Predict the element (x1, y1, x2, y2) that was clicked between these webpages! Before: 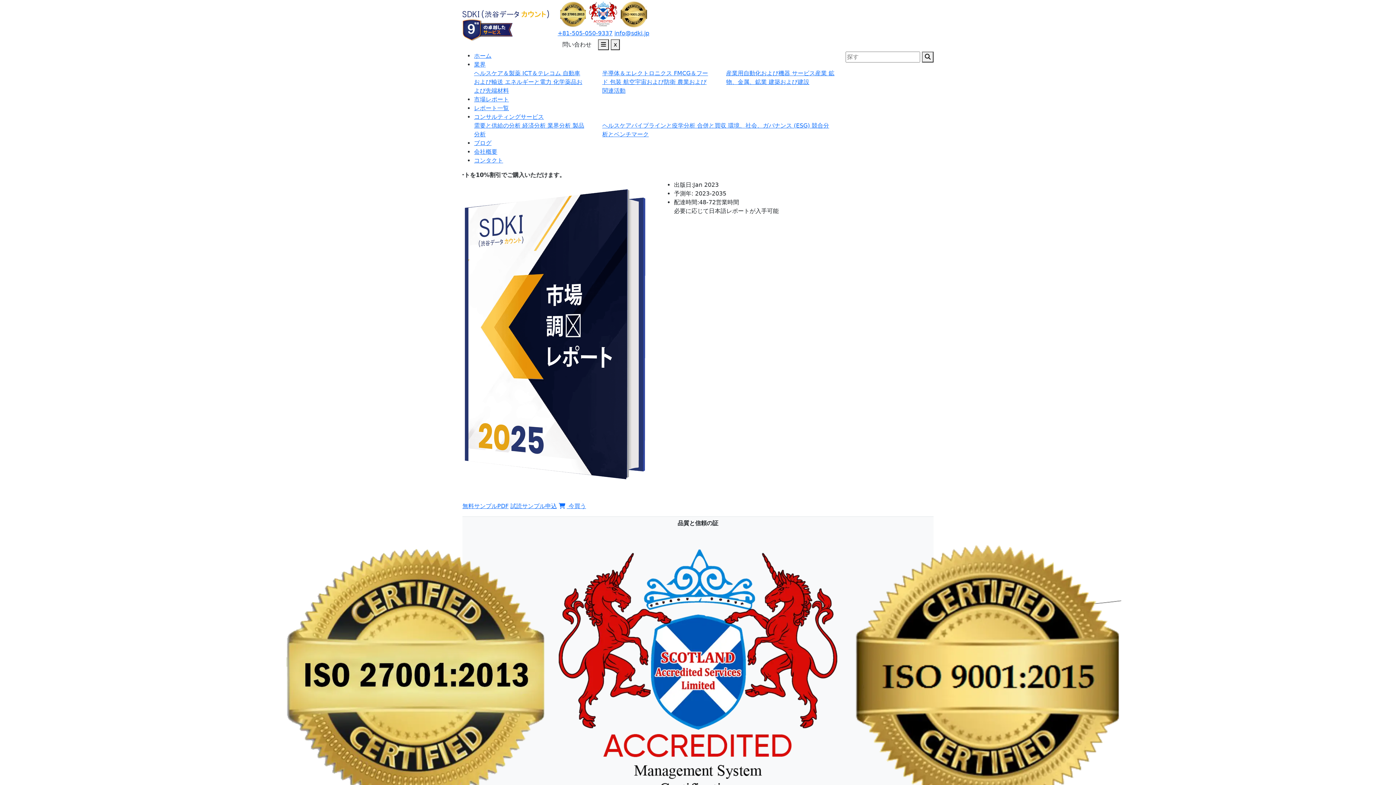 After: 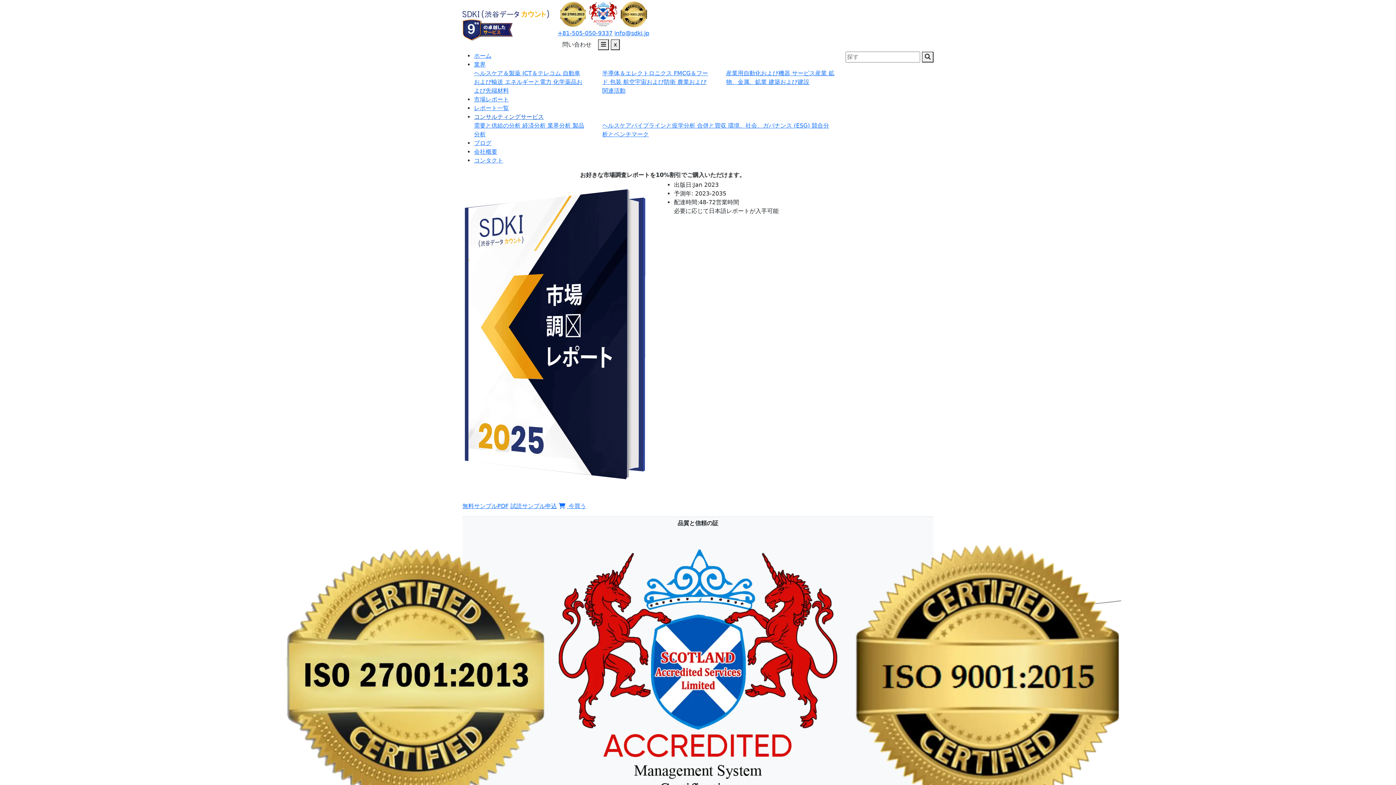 Action: label: コンサルティングサービス bbox: (474, 113, 544, 120)